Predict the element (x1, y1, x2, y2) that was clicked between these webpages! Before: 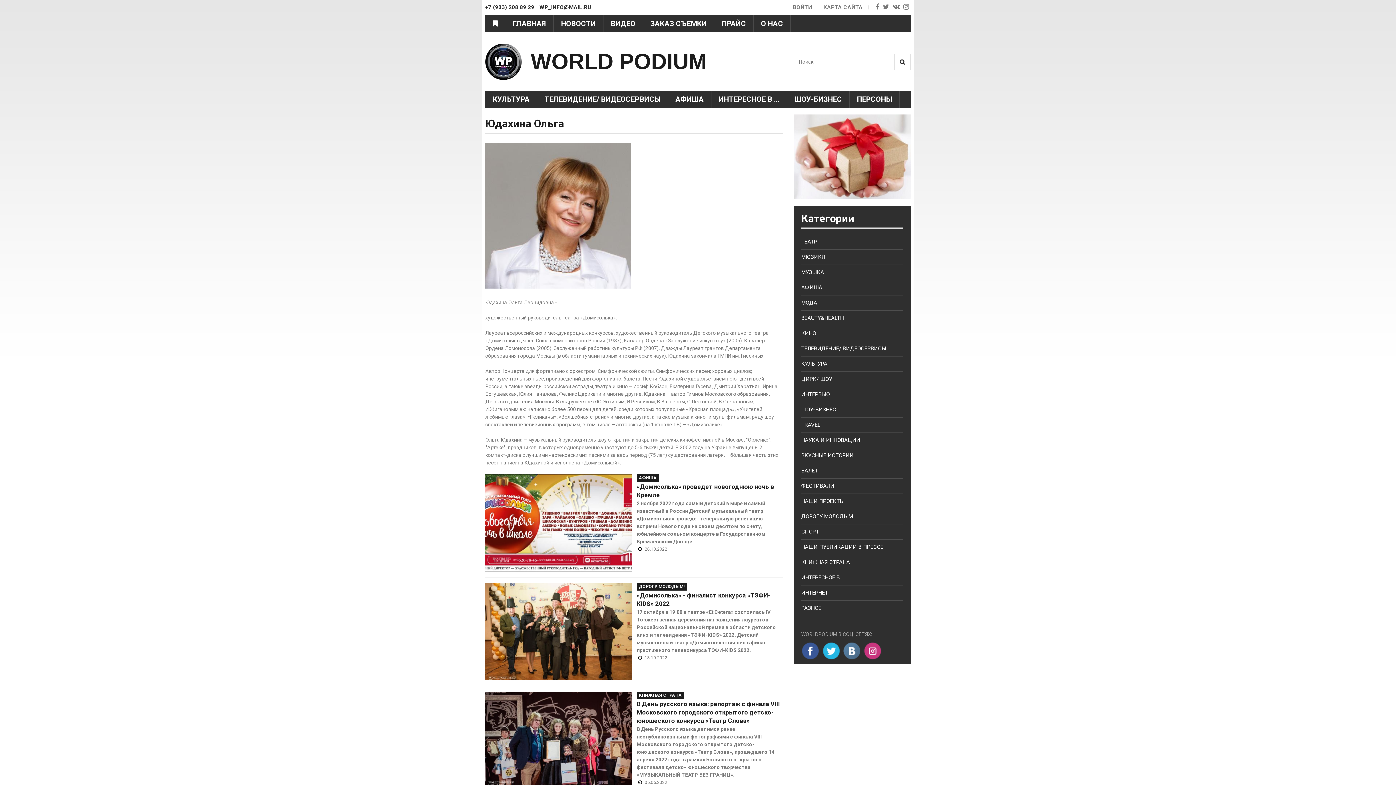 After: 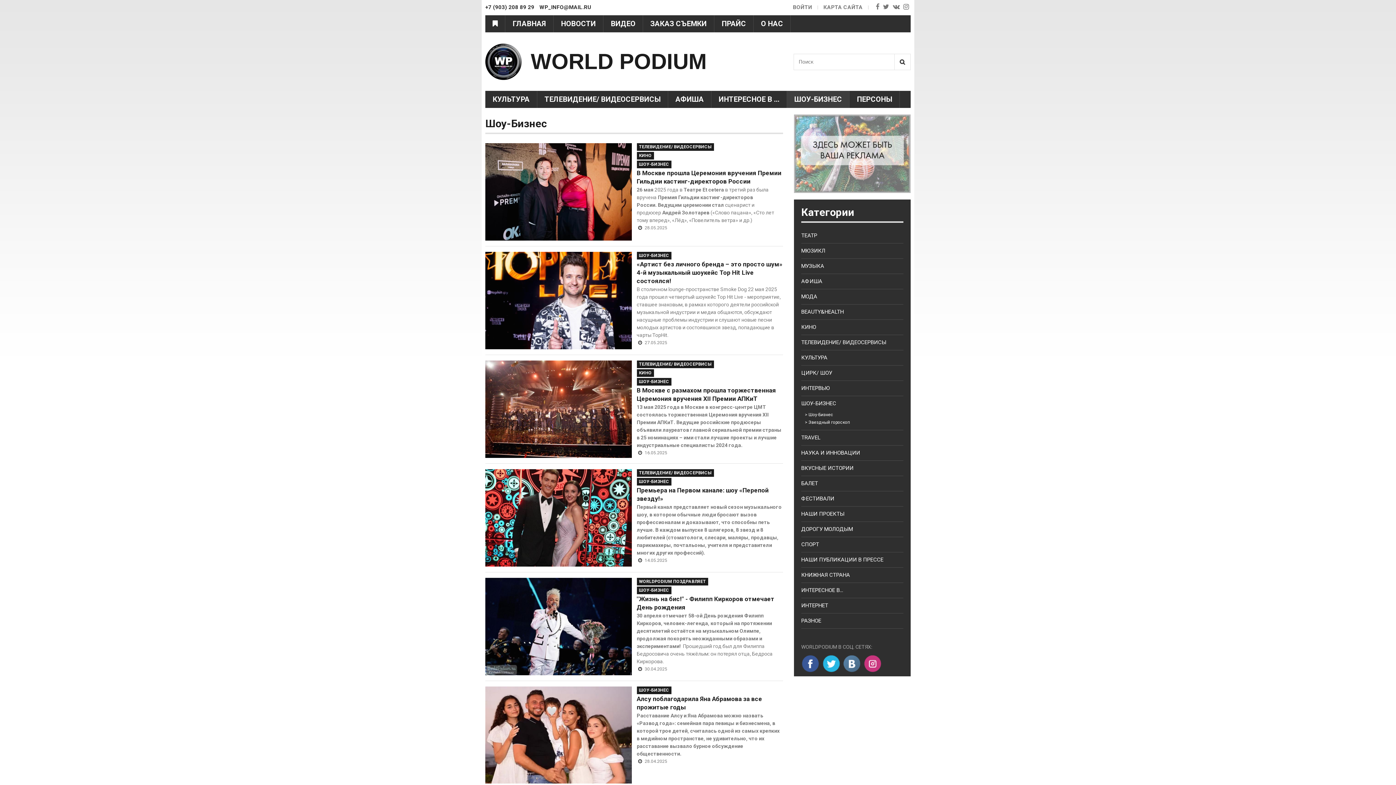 Action: label: ШОУ-БИЗНЕС bbox: (787, 90, 849, 108)